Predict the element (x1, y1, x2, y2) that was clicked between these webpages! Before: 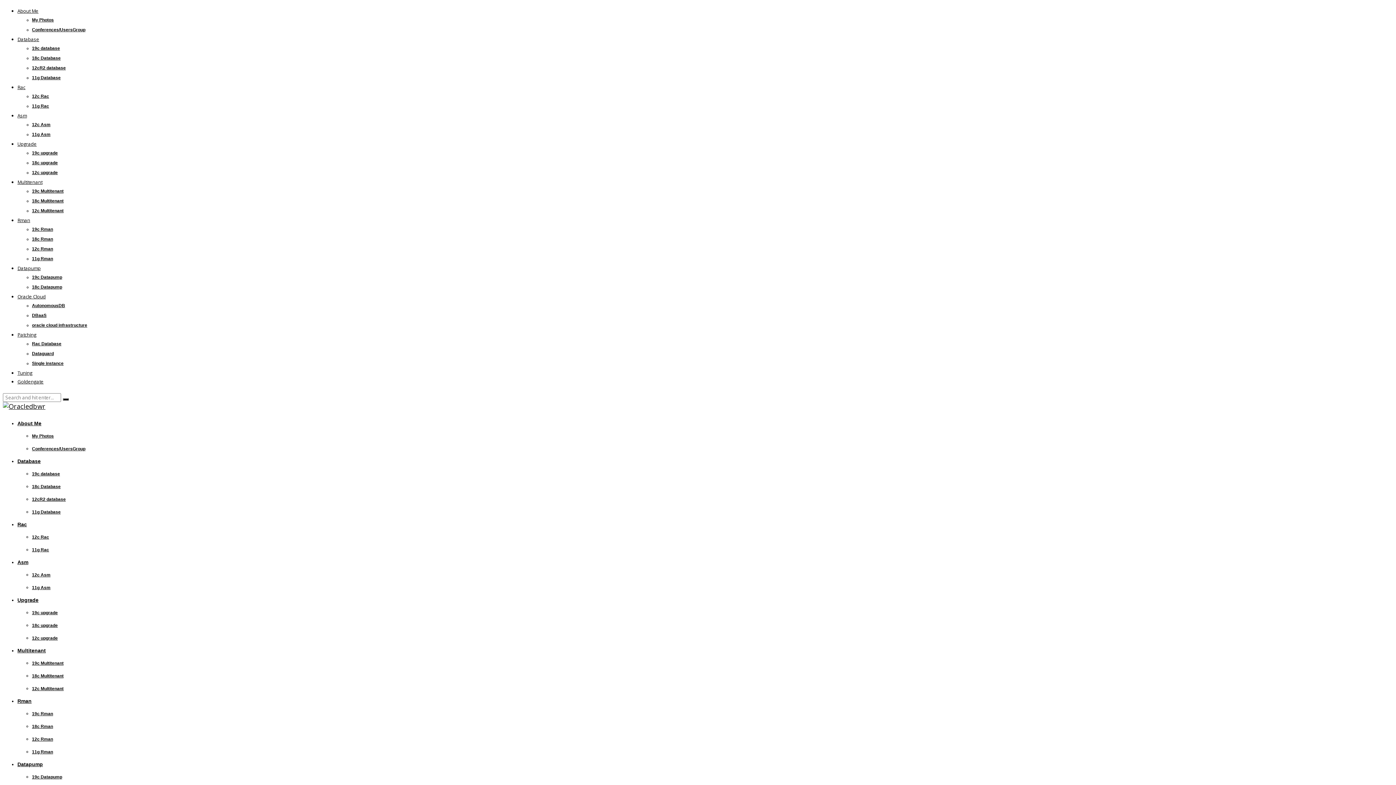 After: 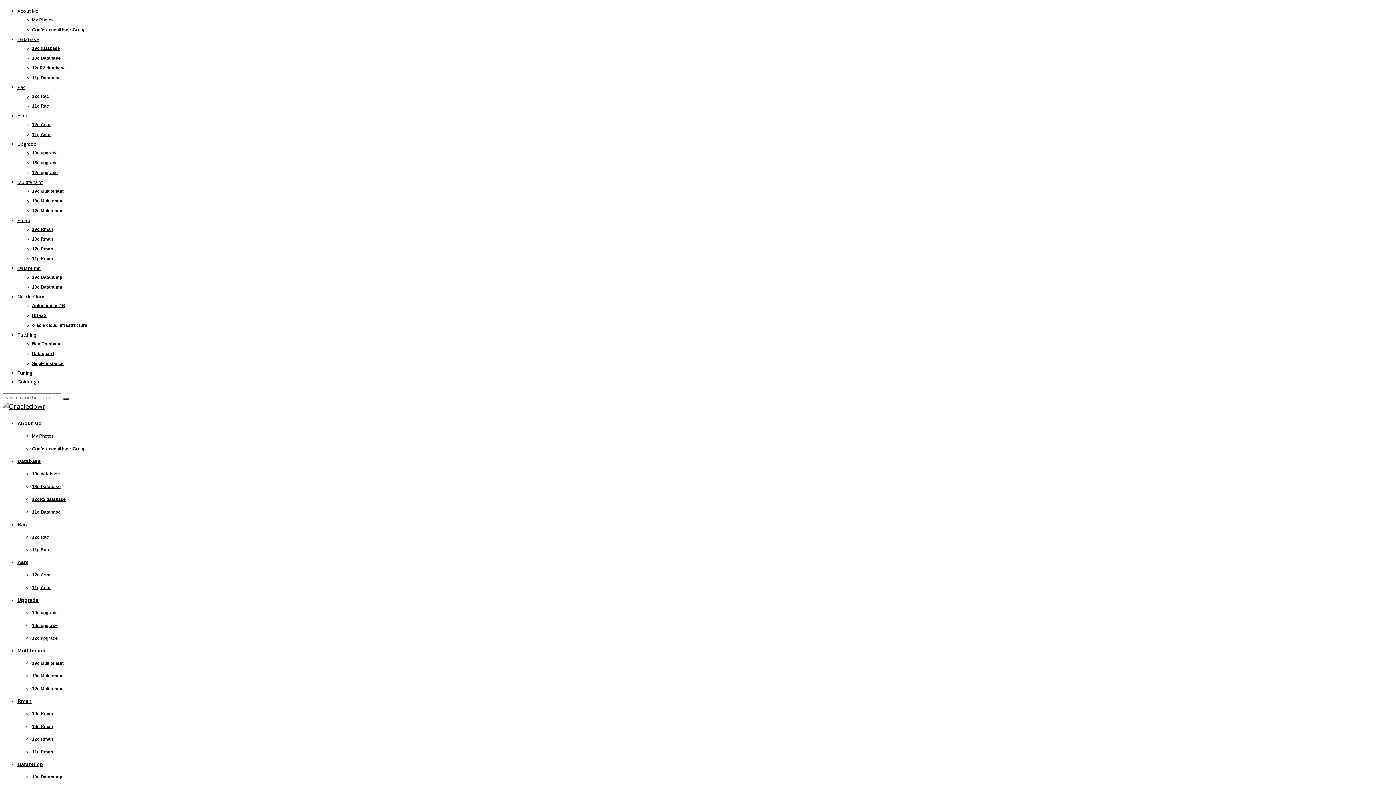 Action: bbox: (17, 521, 26, 527) label: Rac